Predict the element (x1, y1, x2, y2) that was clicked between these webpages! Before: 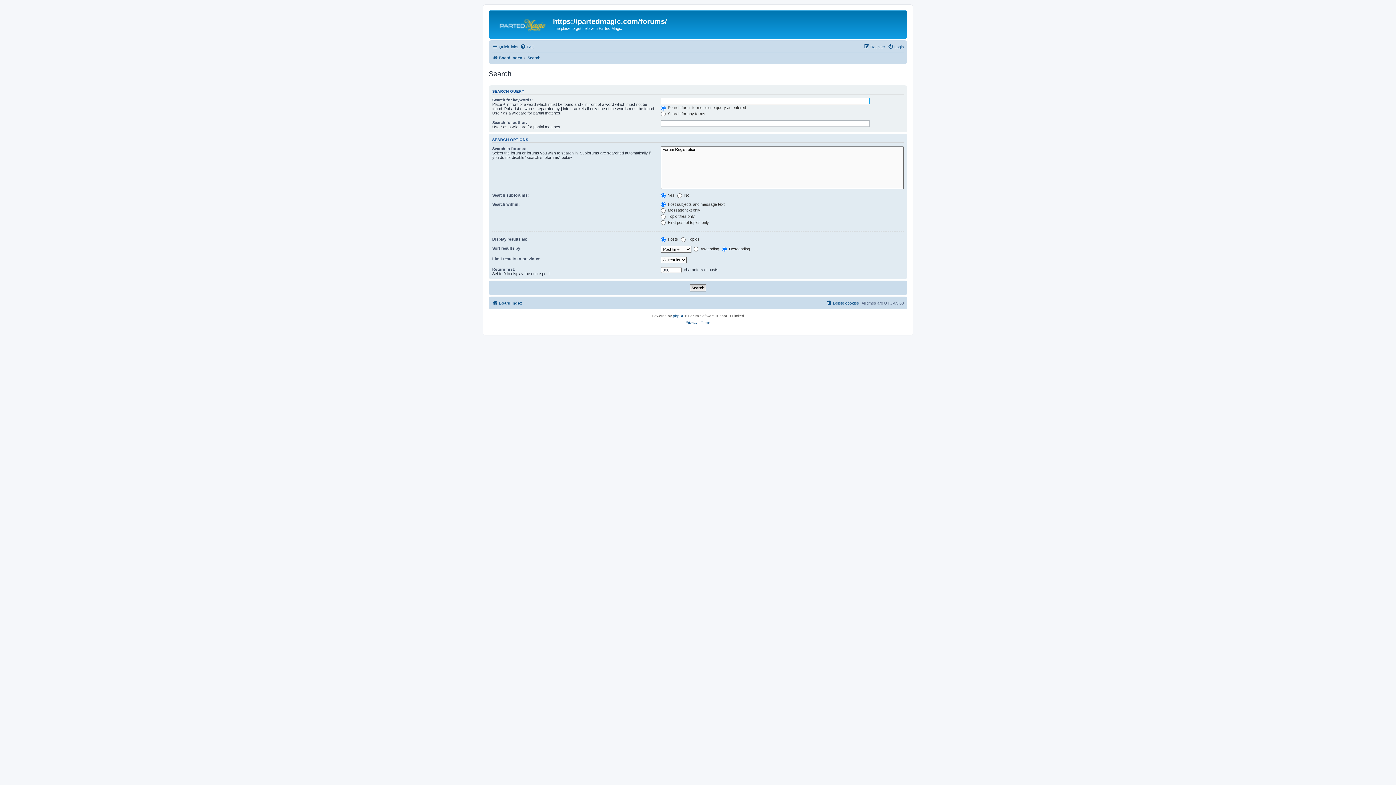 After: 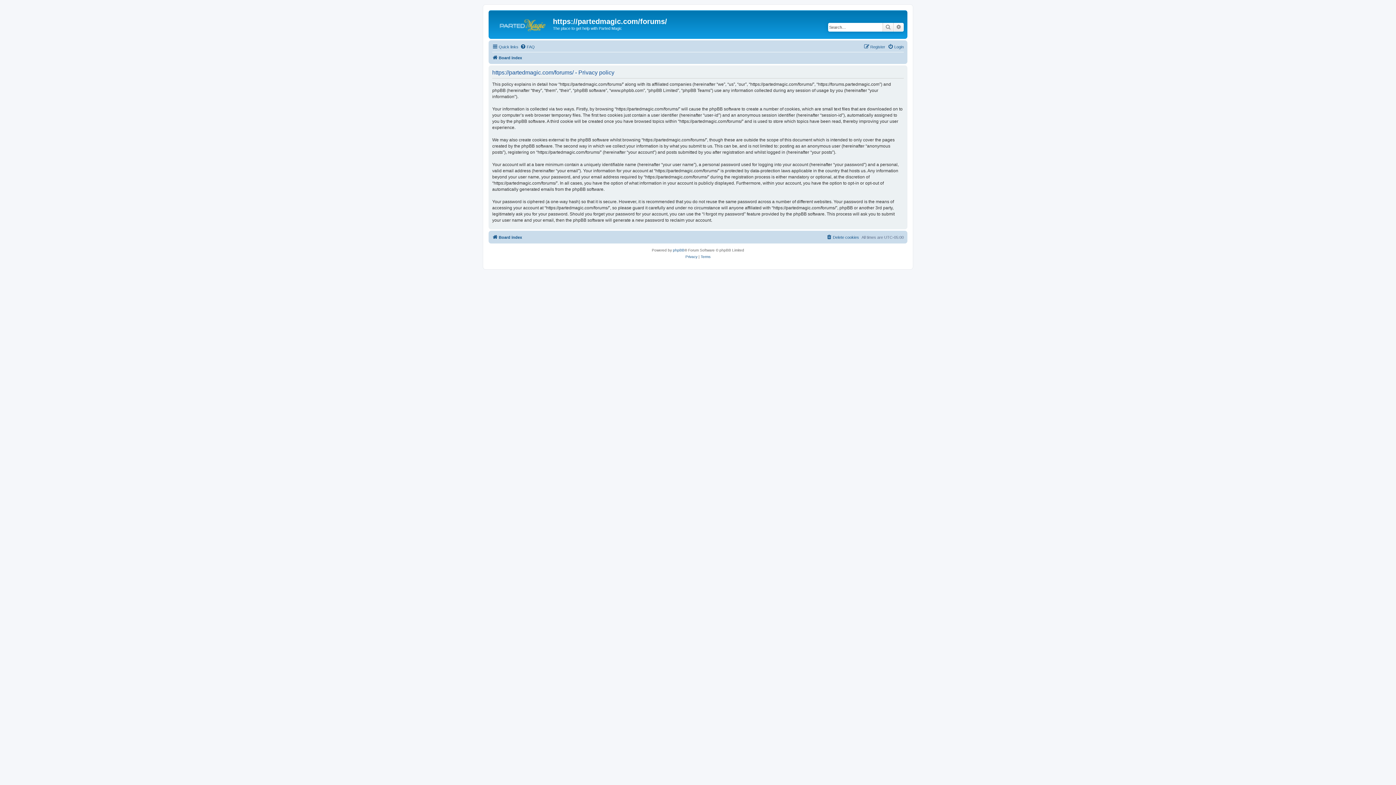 Action: label: Privacy bbox: (685, 319, 697, 326)